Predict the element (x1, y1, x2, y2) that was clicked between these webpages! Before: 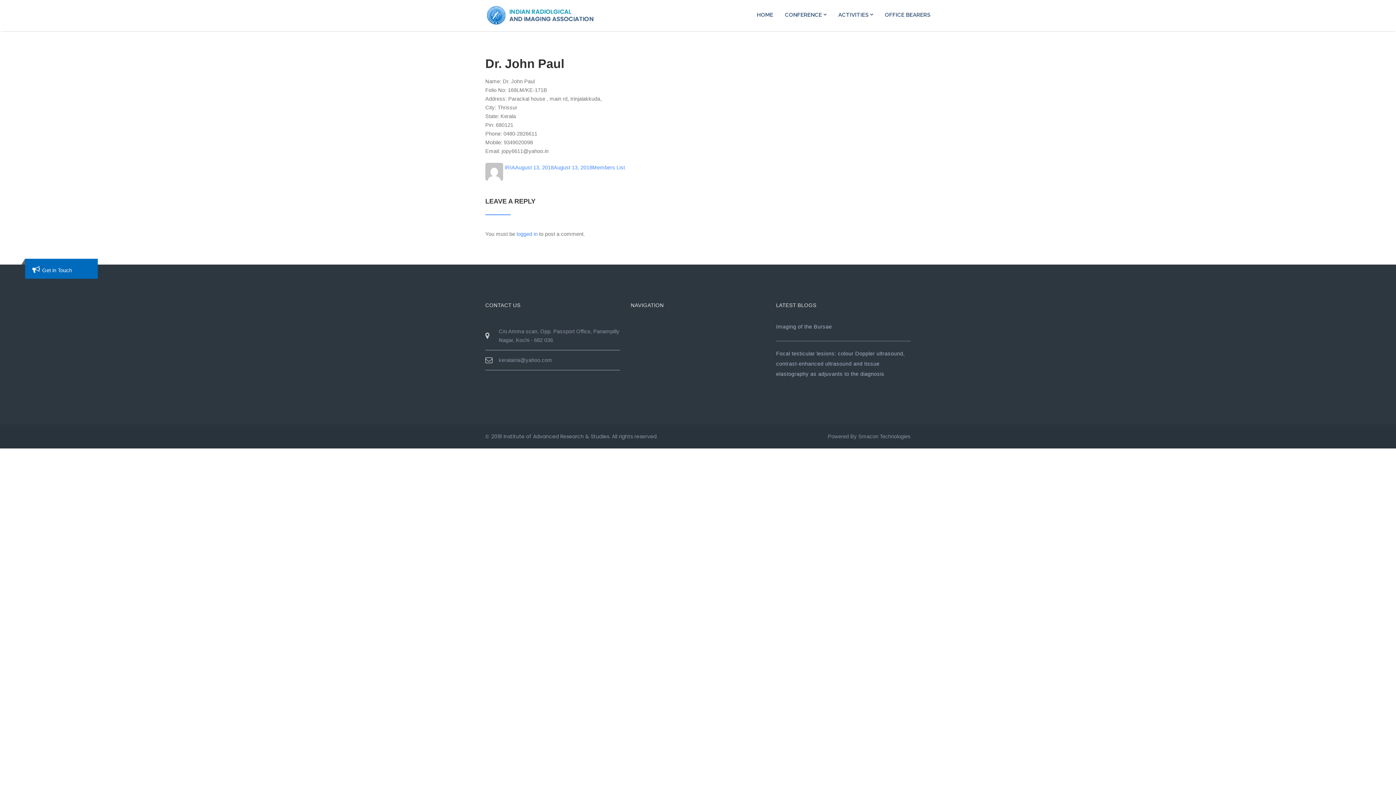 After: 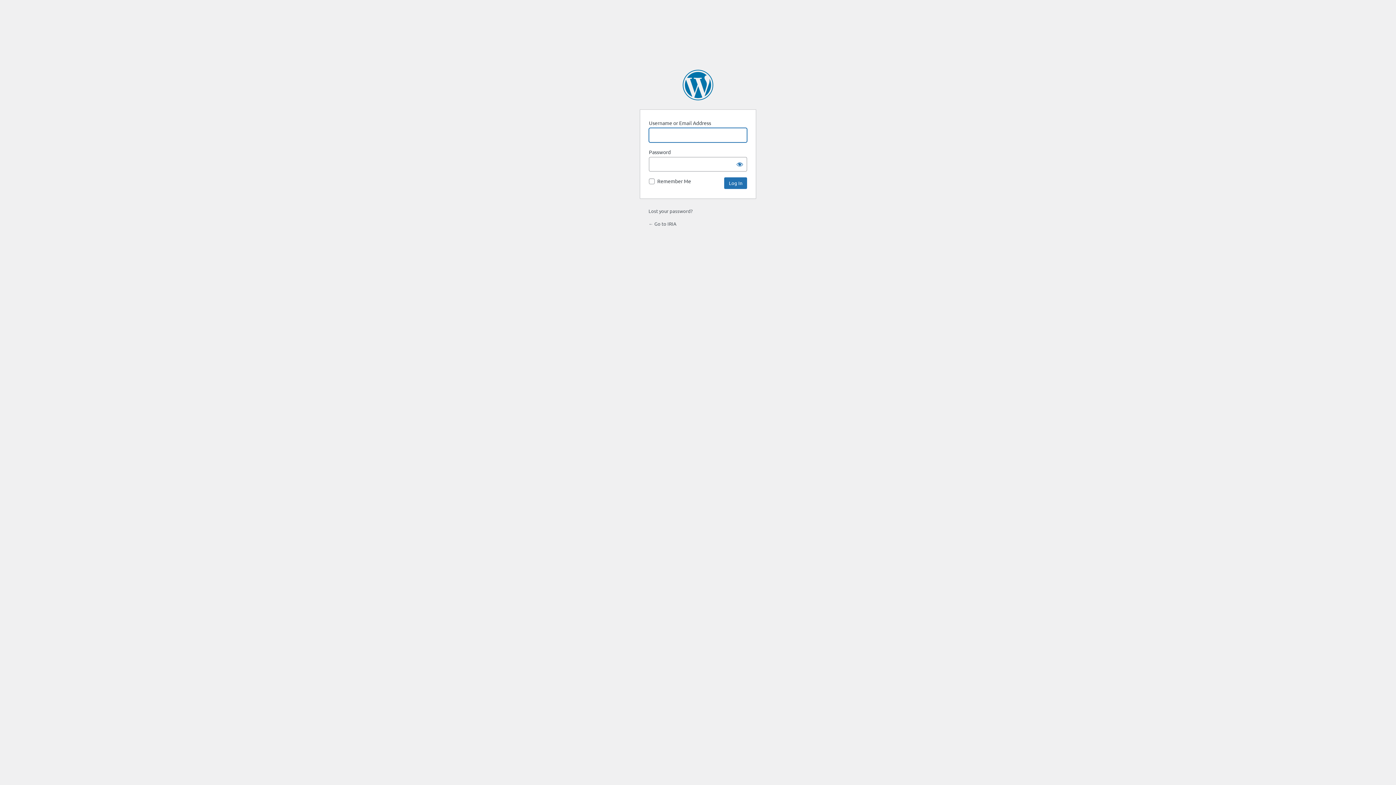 Action: label: logged in bbox: (516, 231, 537, 237)